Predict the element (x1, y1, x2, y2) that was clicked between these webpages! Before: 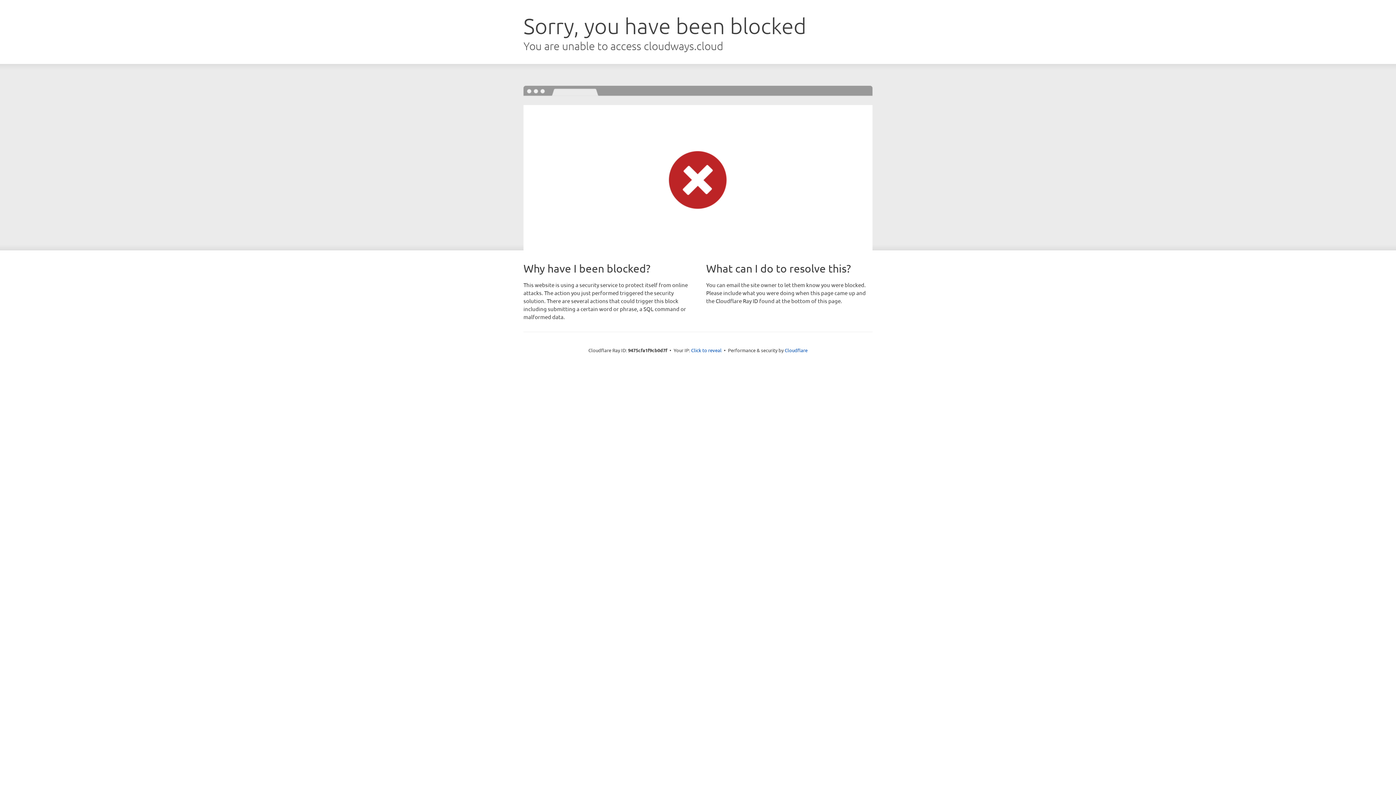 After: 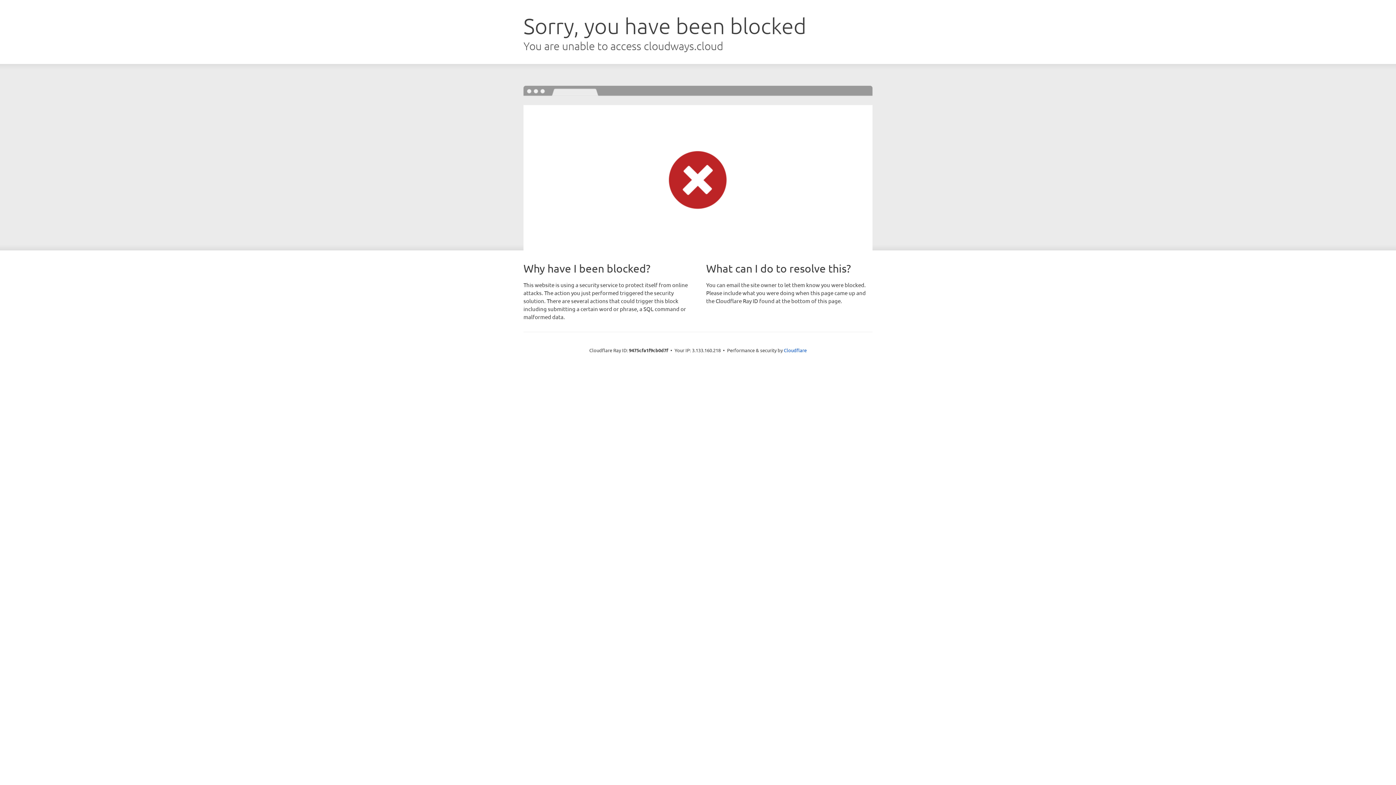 Action: bbox: (691, 346, 721, 353) label: Click to reveal